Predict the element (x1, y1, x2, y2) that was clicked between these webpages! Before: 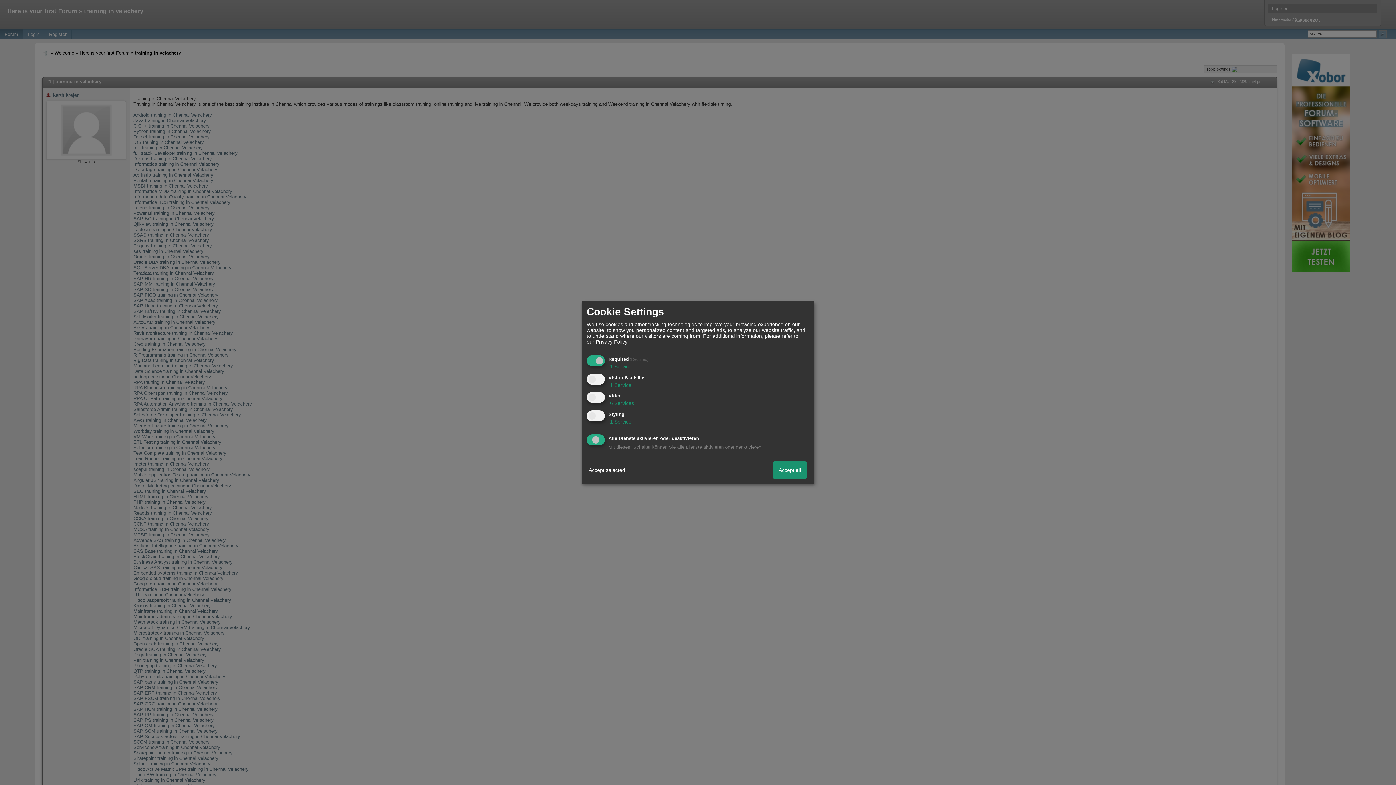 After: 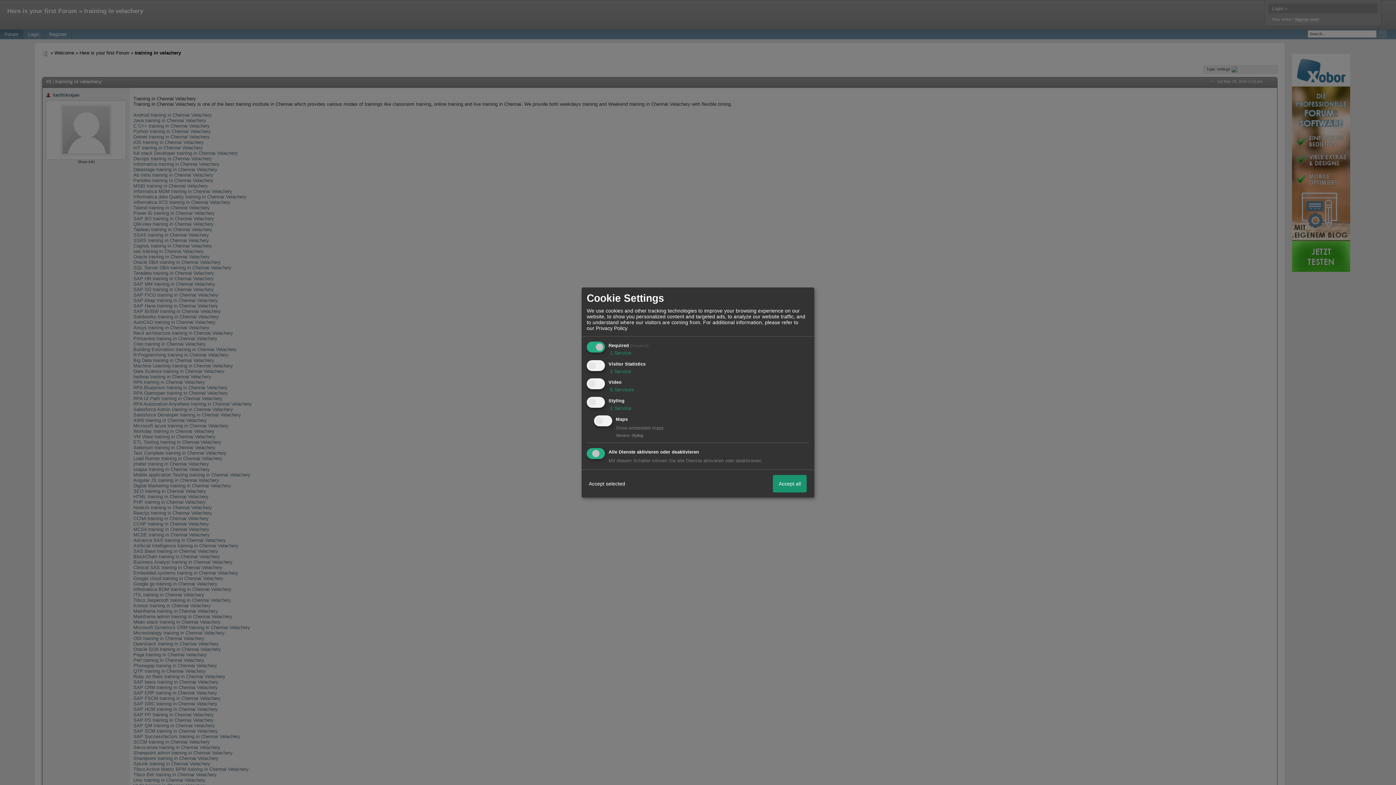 Action: bbox: (608, 419, 631, 424) label:  1 Service